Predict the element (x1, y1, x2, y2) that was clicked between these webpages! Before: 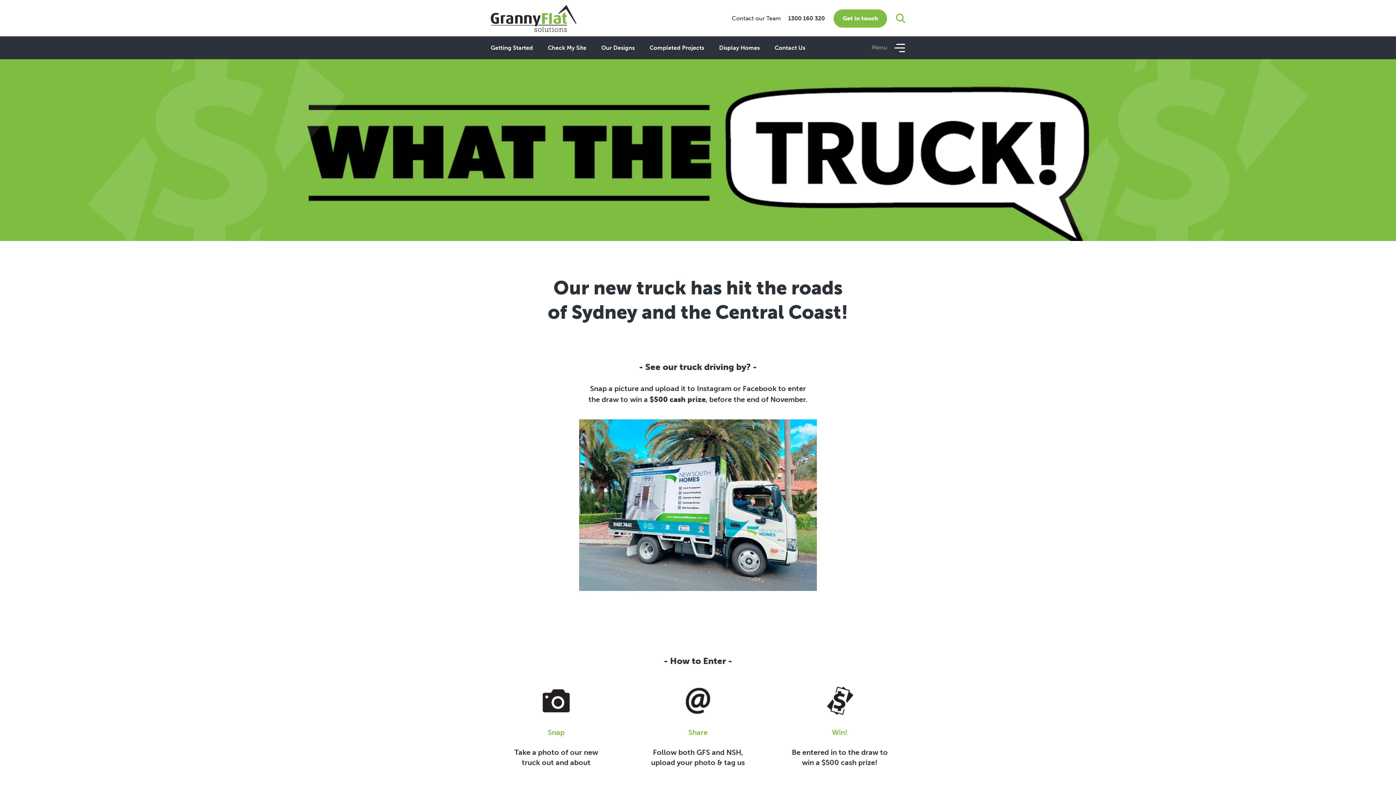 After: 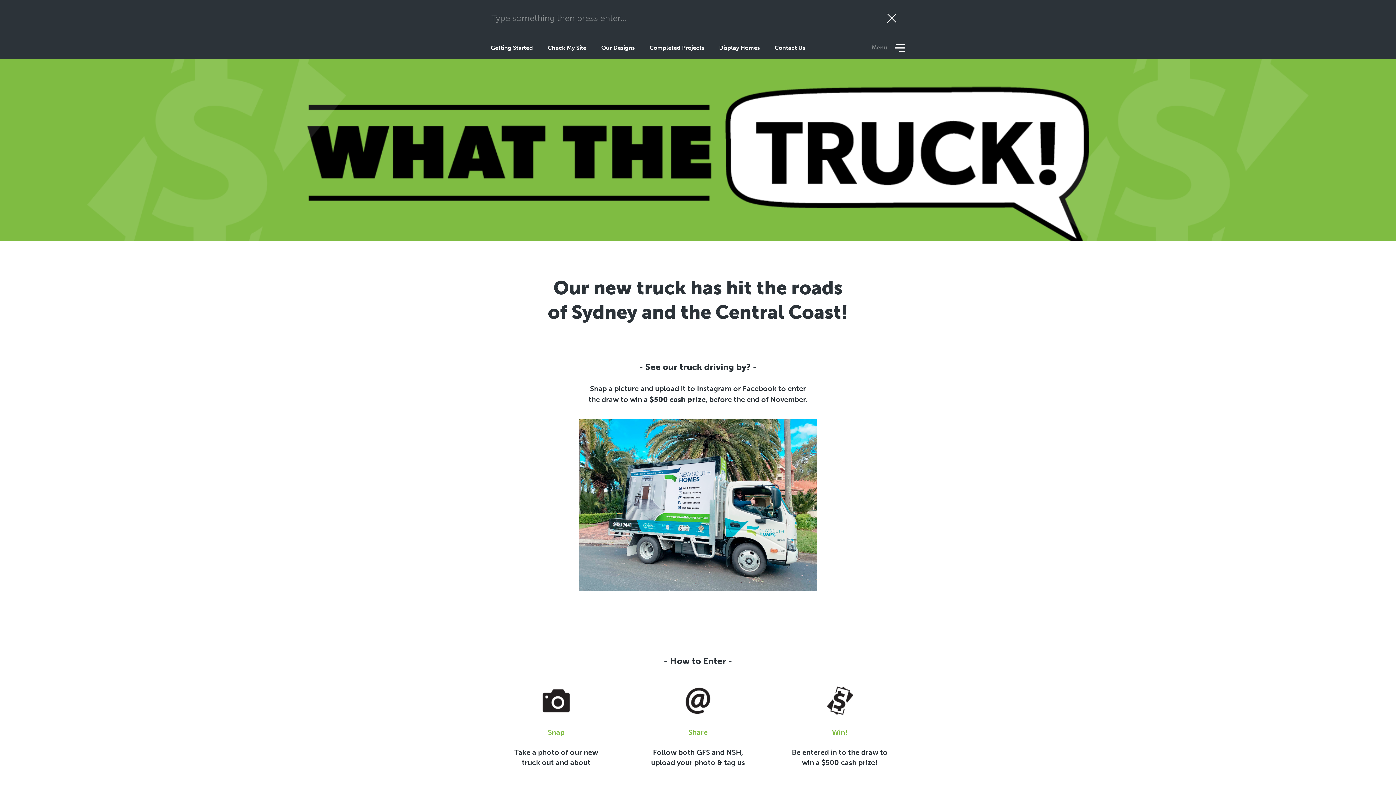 Action: bbox: (896, 13, 905, 23)